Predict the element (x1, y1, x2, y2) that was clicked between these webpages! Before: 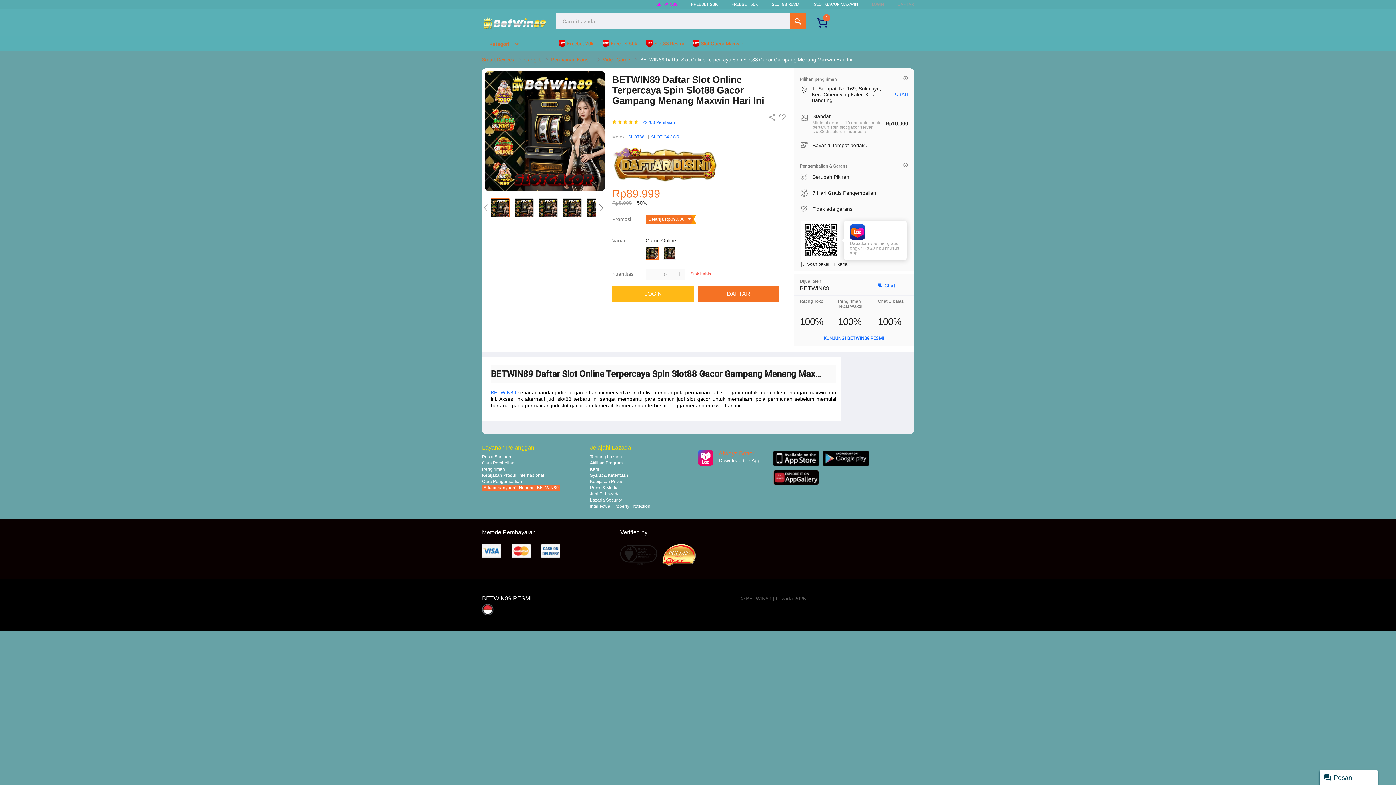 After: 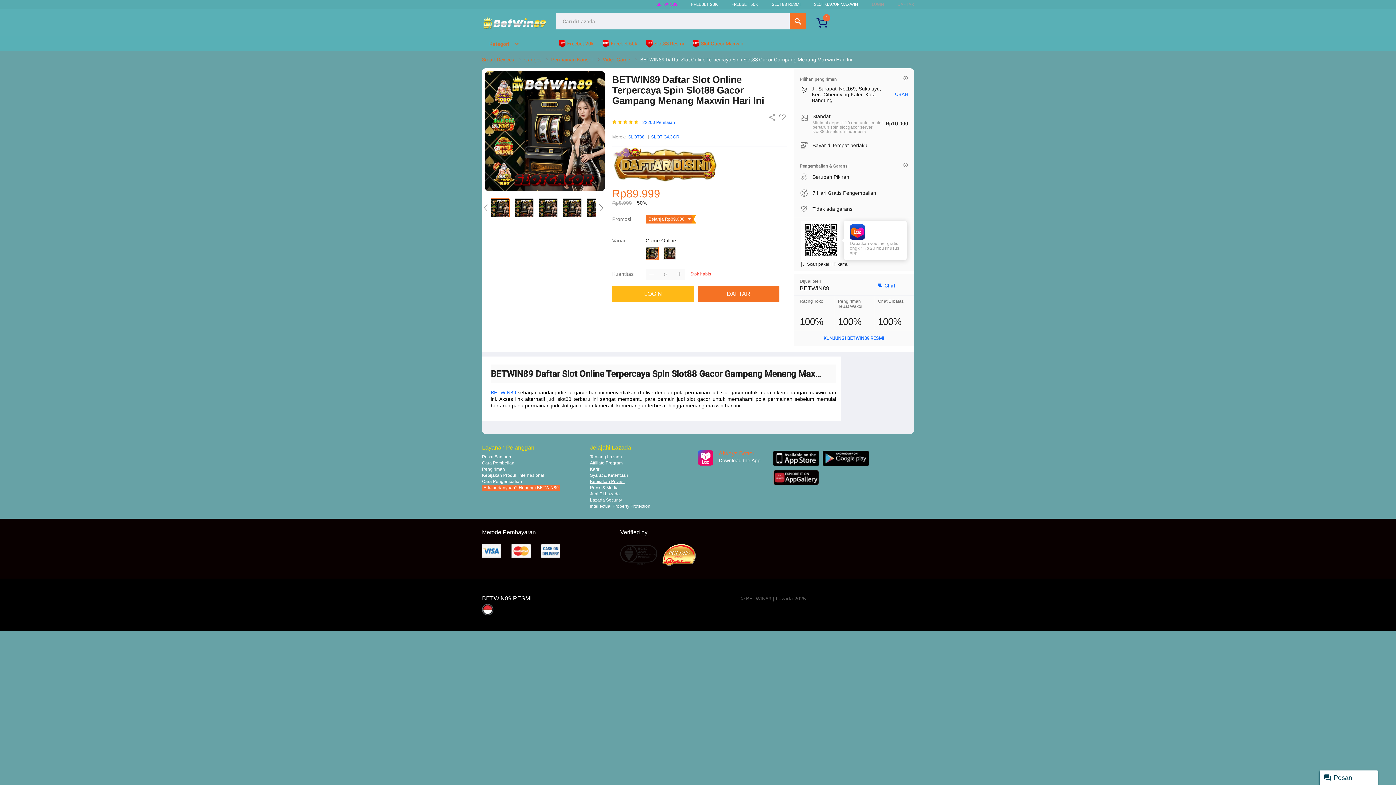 Action: label: Kebijakan Privasi bbox: (590, 479, 624, 484)